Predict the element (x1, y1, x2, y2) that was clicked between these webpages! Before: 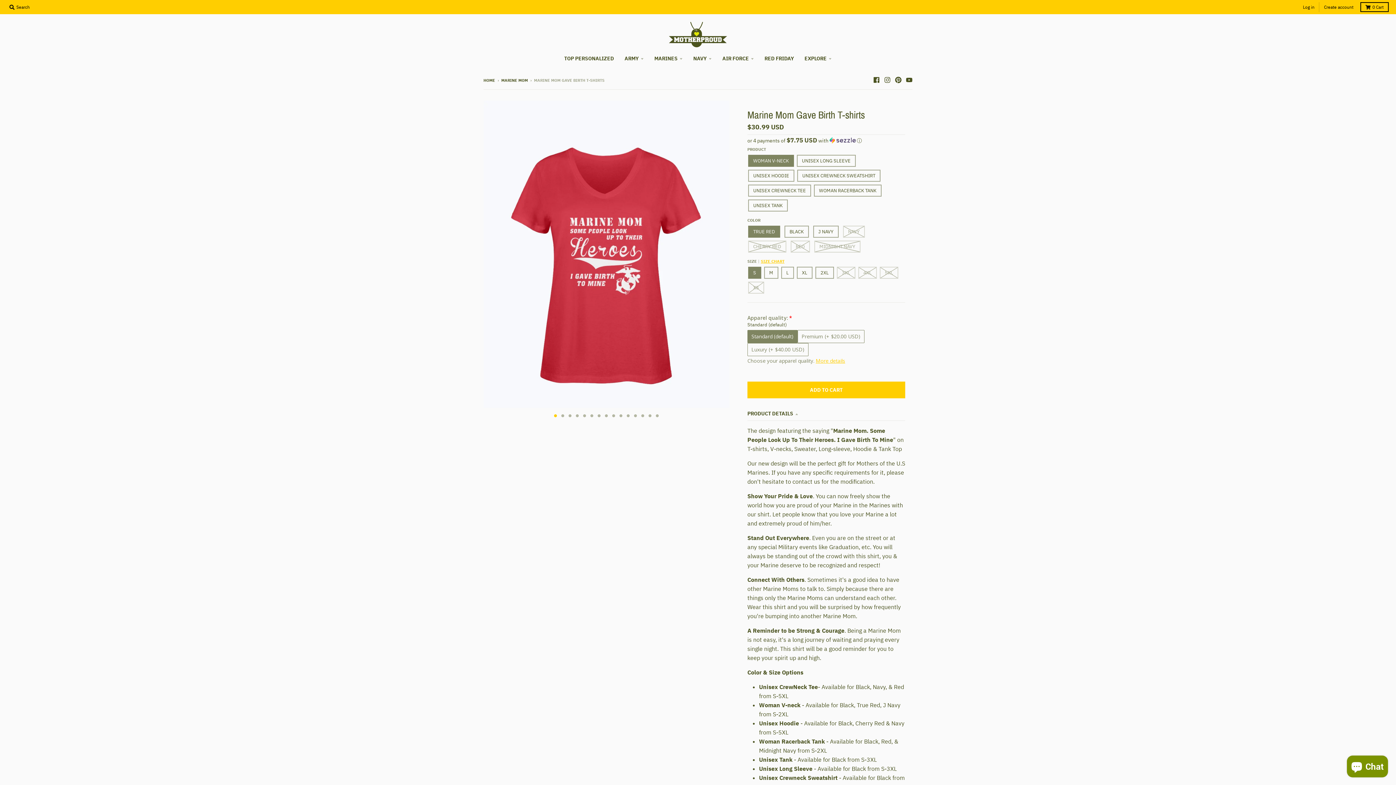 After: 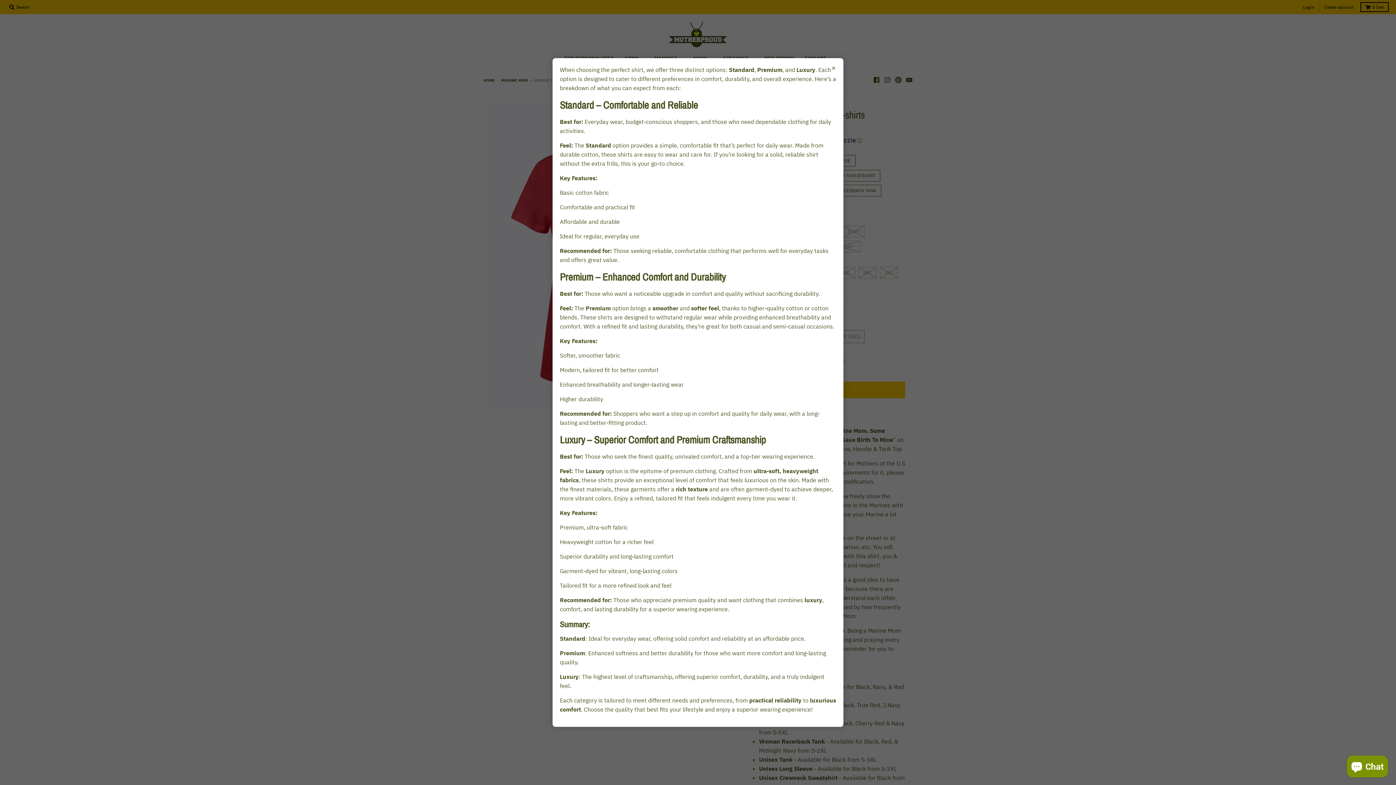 Action: label: More details bbox: (815, 357, 845, 364)